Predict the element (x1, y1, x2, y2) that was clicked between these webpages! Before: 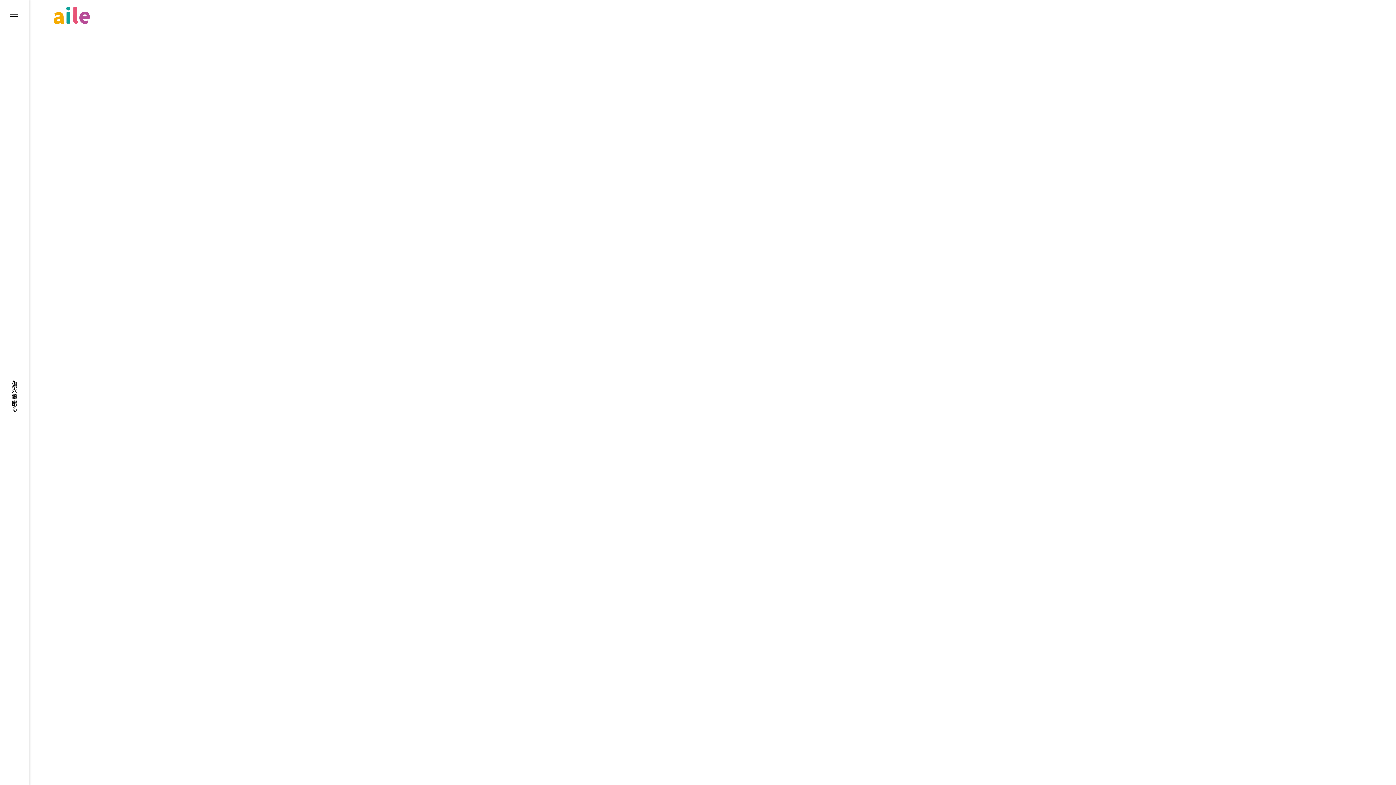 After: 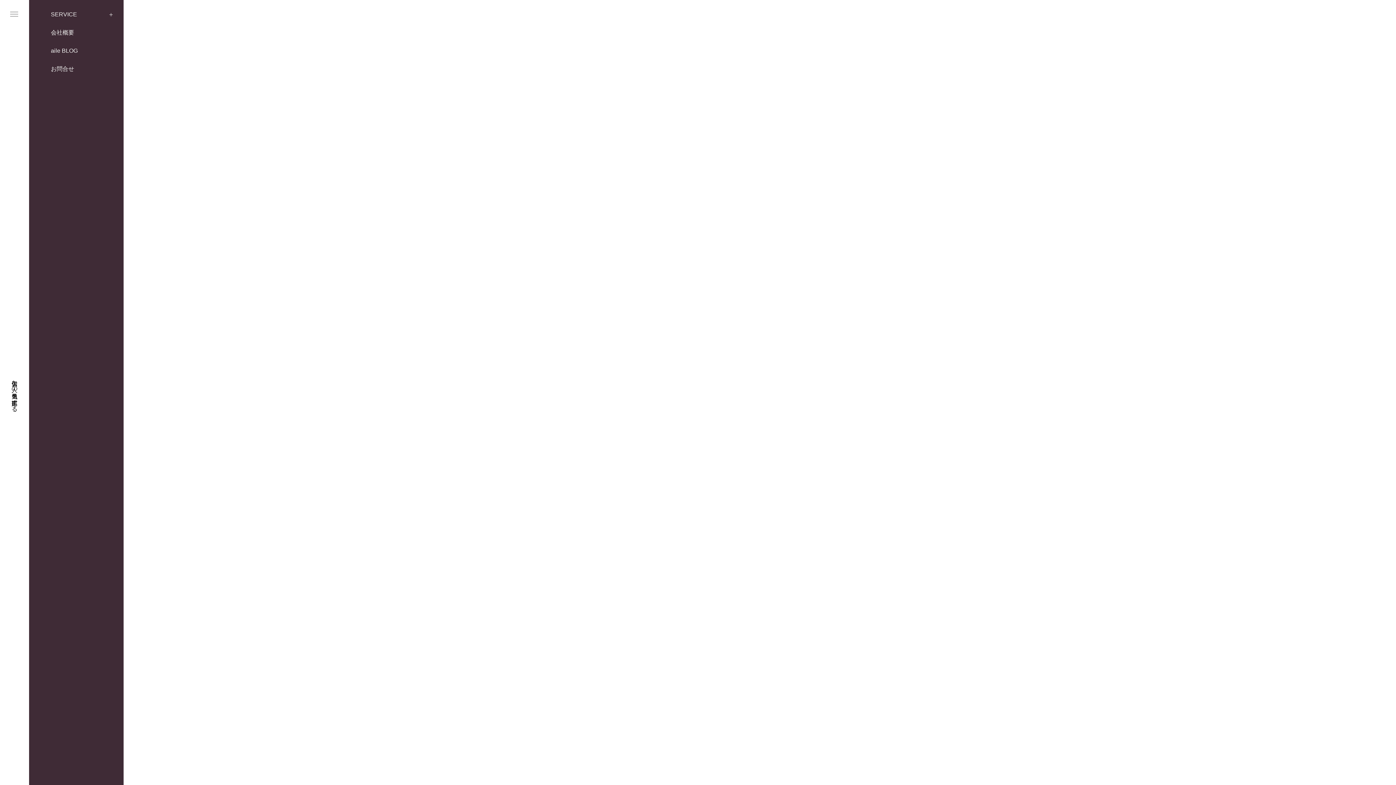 Action: bbox: (0, 0, 29, 29)